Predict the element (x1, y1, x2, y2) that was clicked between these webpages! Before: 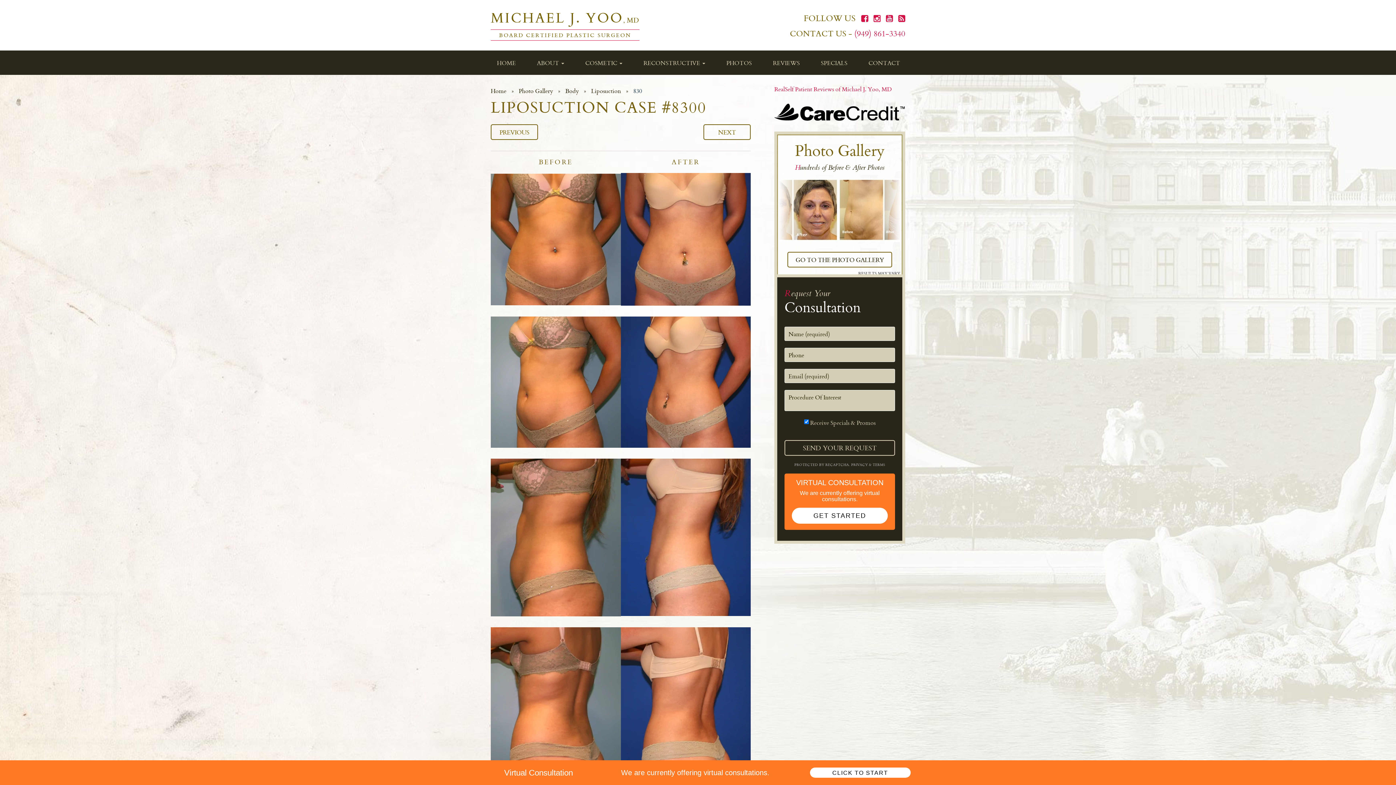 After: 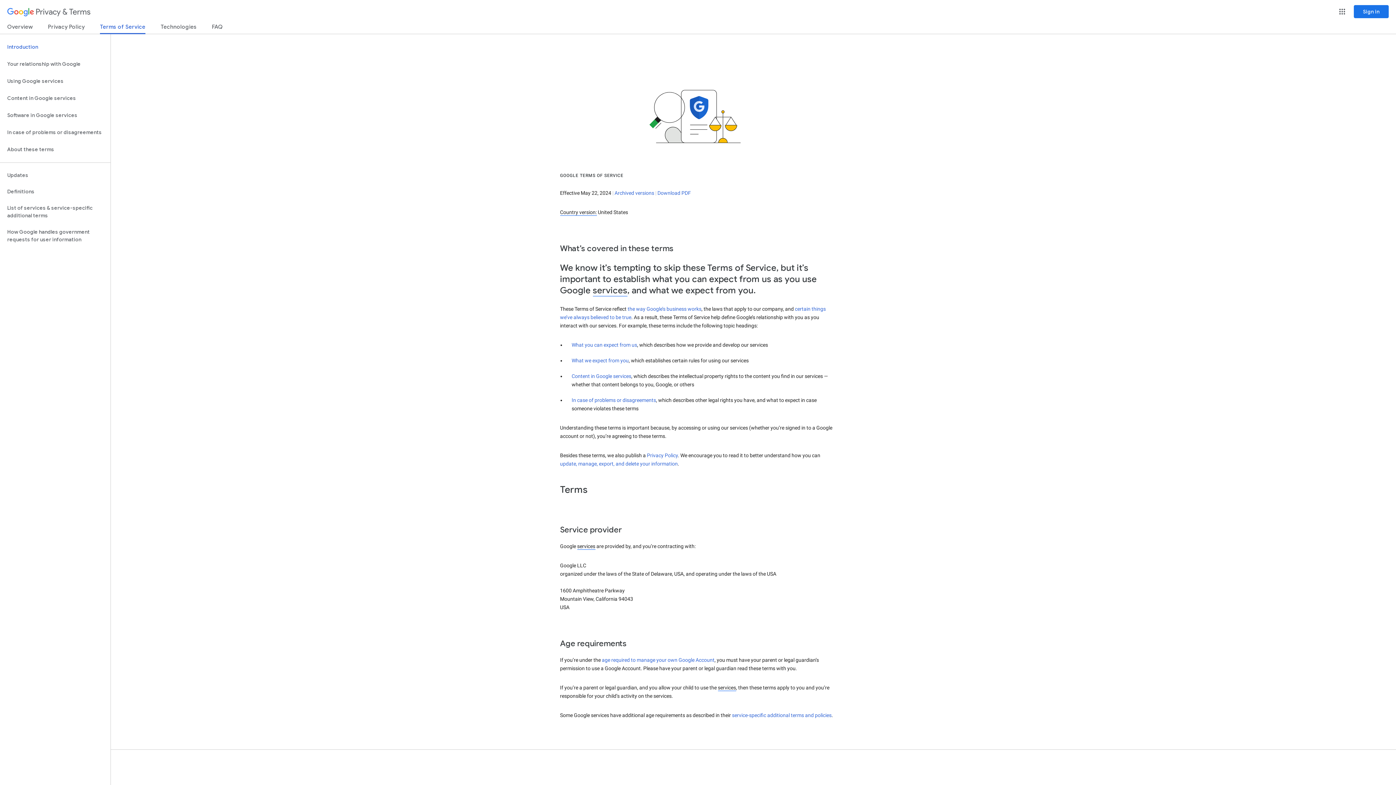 Action: label:  TERMS bbox: (871, 462, 885, 467)